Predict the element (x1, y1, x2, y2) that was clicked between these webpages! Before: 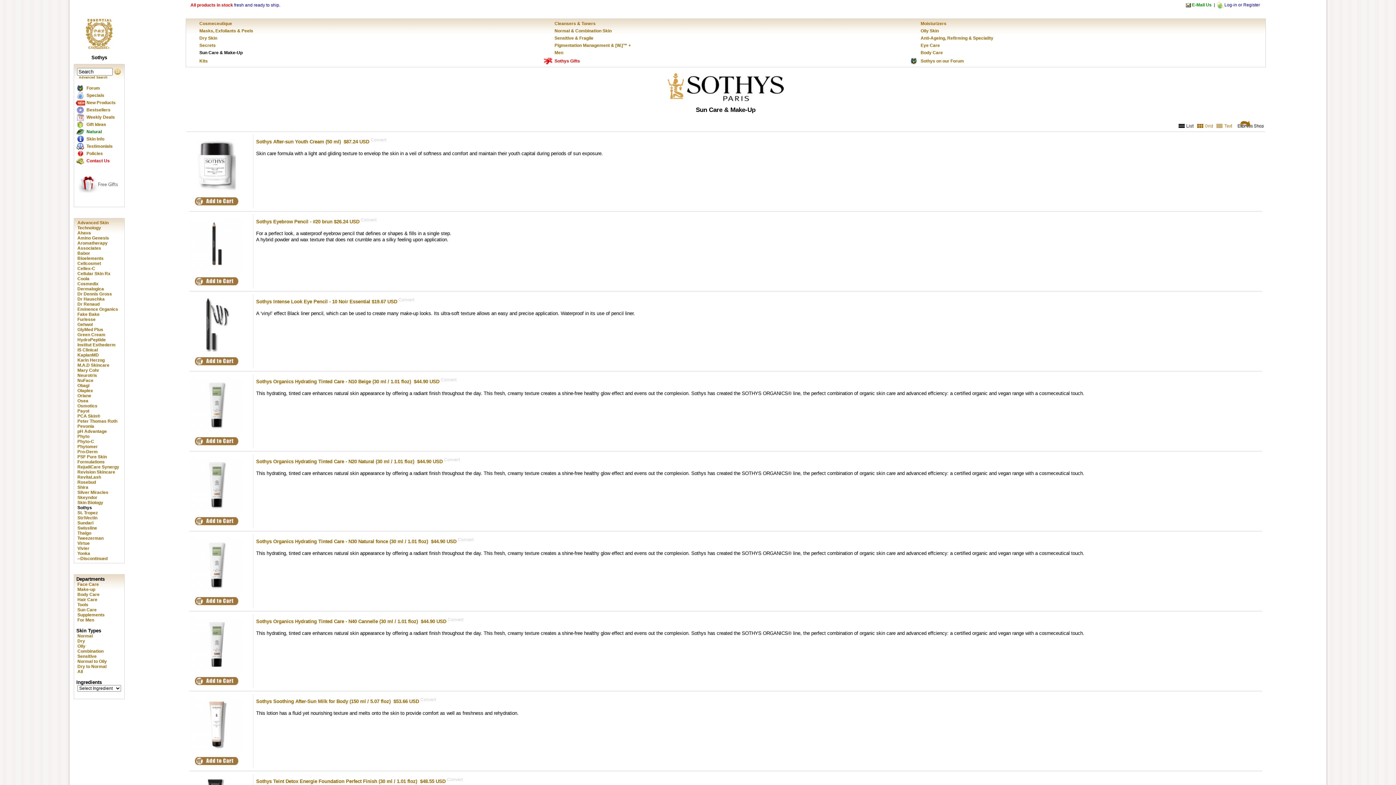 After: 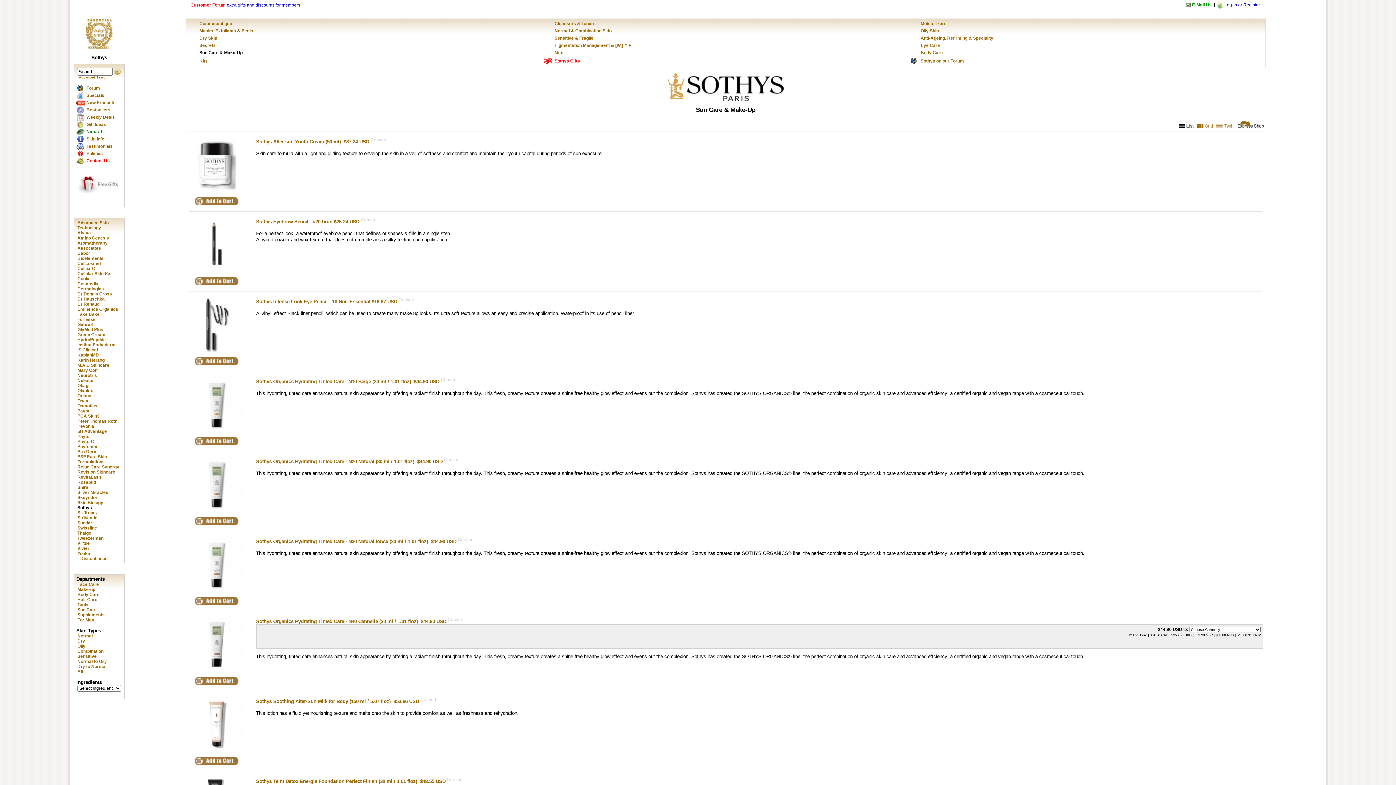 Action: label: Convert bbox: (447, 617, 463, 622)